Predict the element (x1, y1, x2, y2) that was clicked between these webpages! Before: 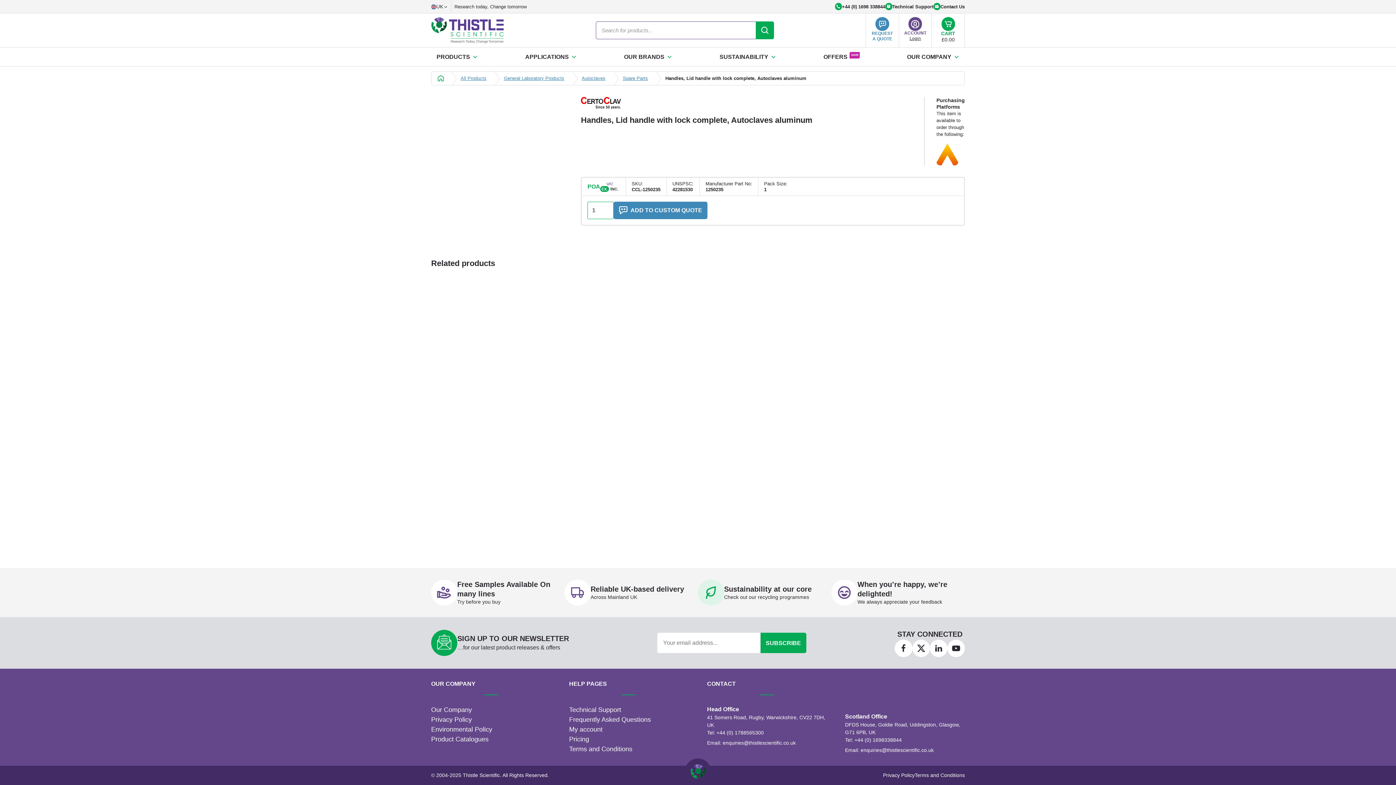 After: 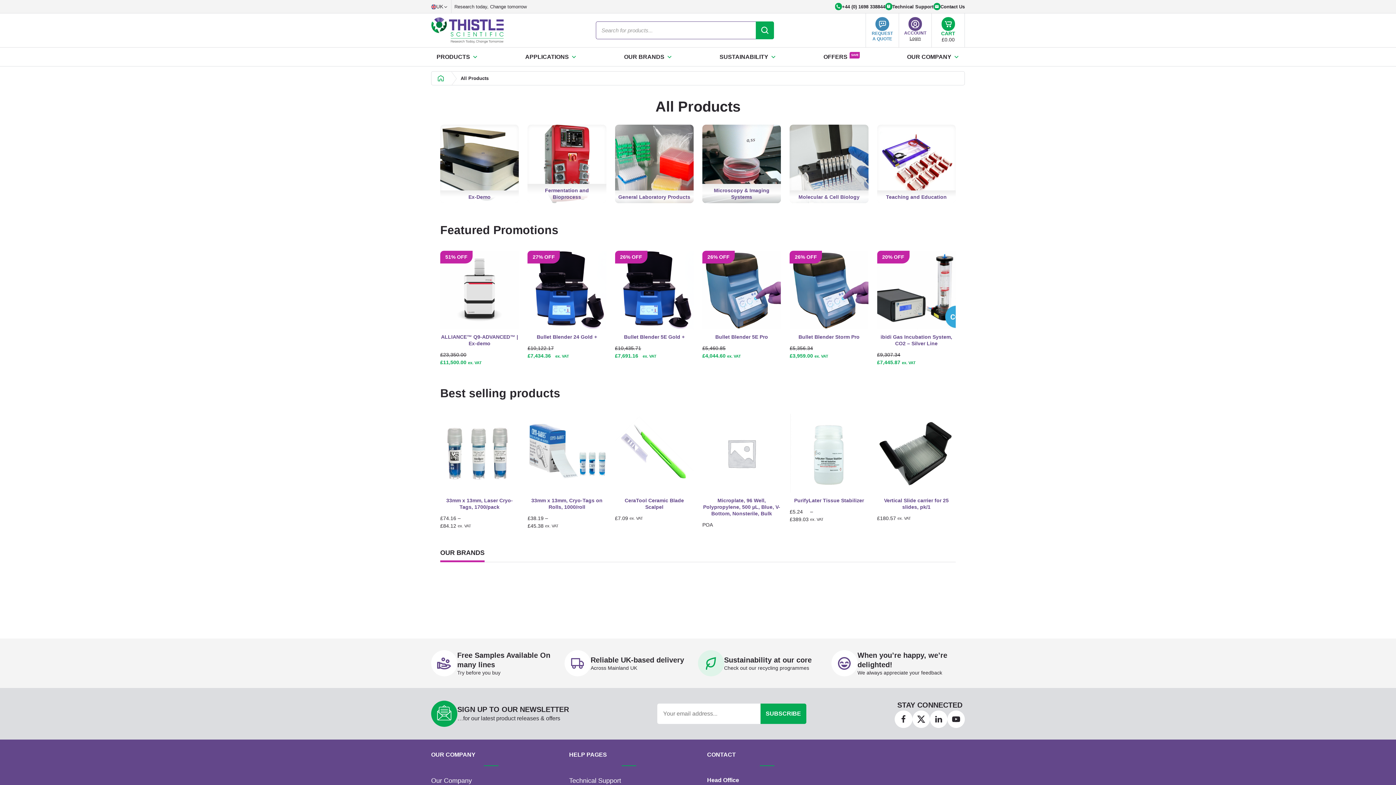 Action: bbox: (452, 71, 495, 84) label: All Products